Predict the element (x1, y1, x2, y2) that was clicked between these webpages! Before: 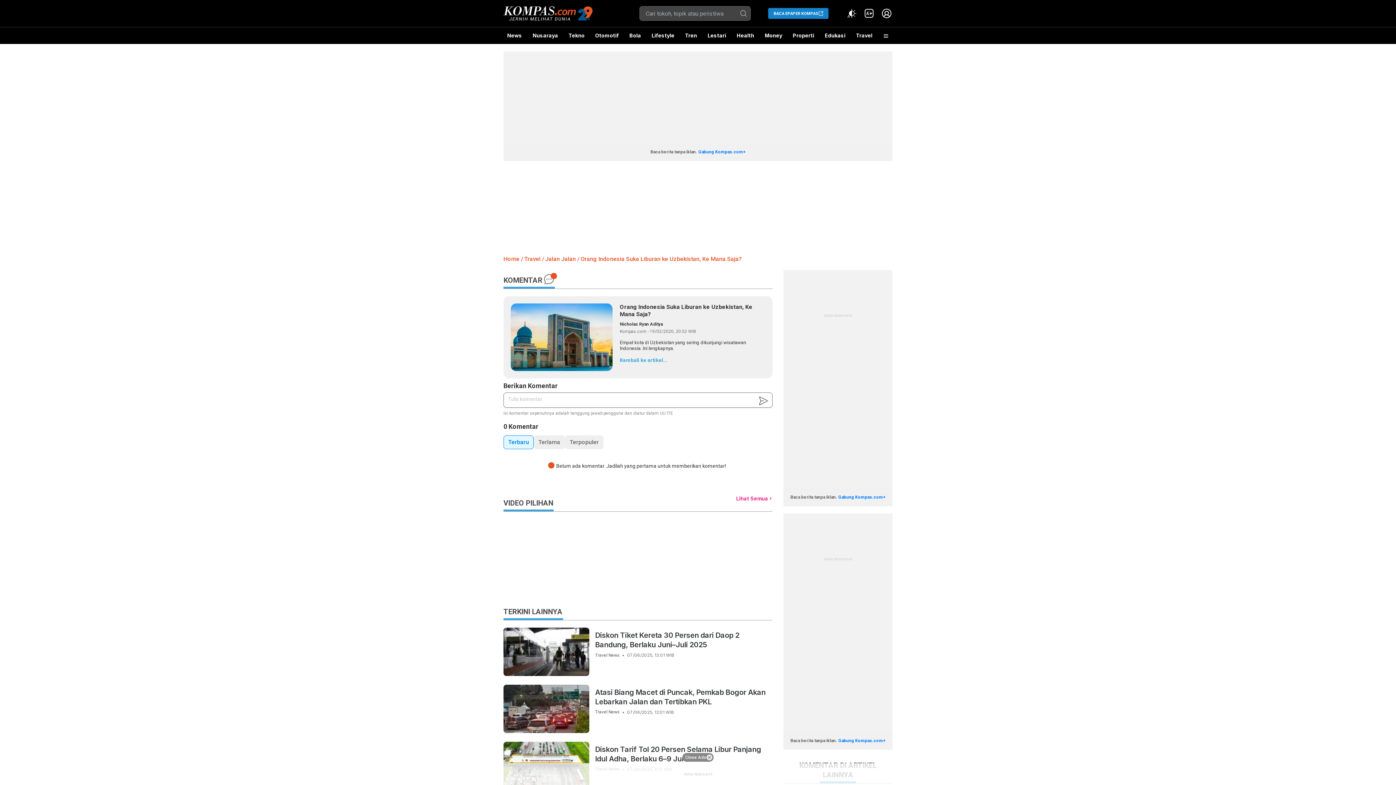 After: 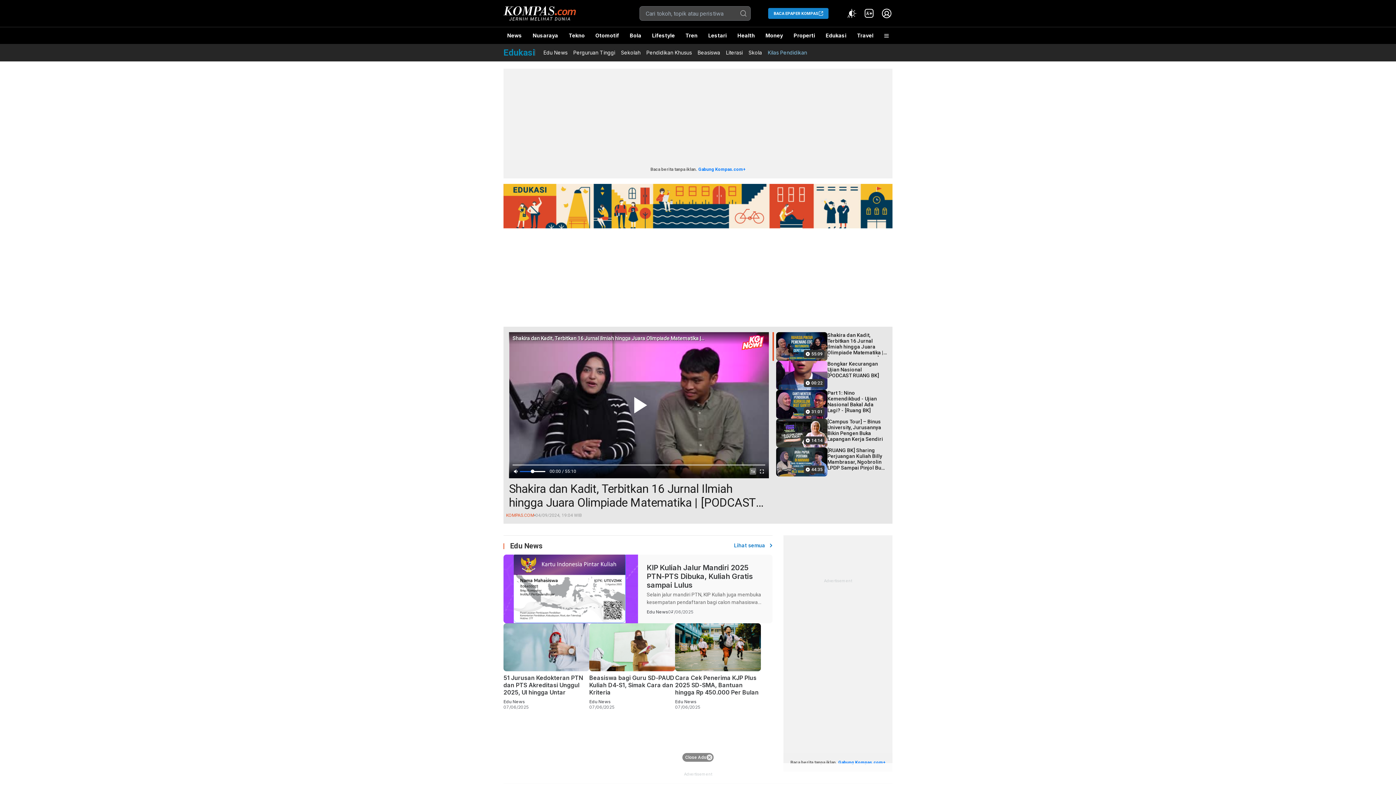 Action: bbox: (821, 27, 849, 44) label: Edukasi